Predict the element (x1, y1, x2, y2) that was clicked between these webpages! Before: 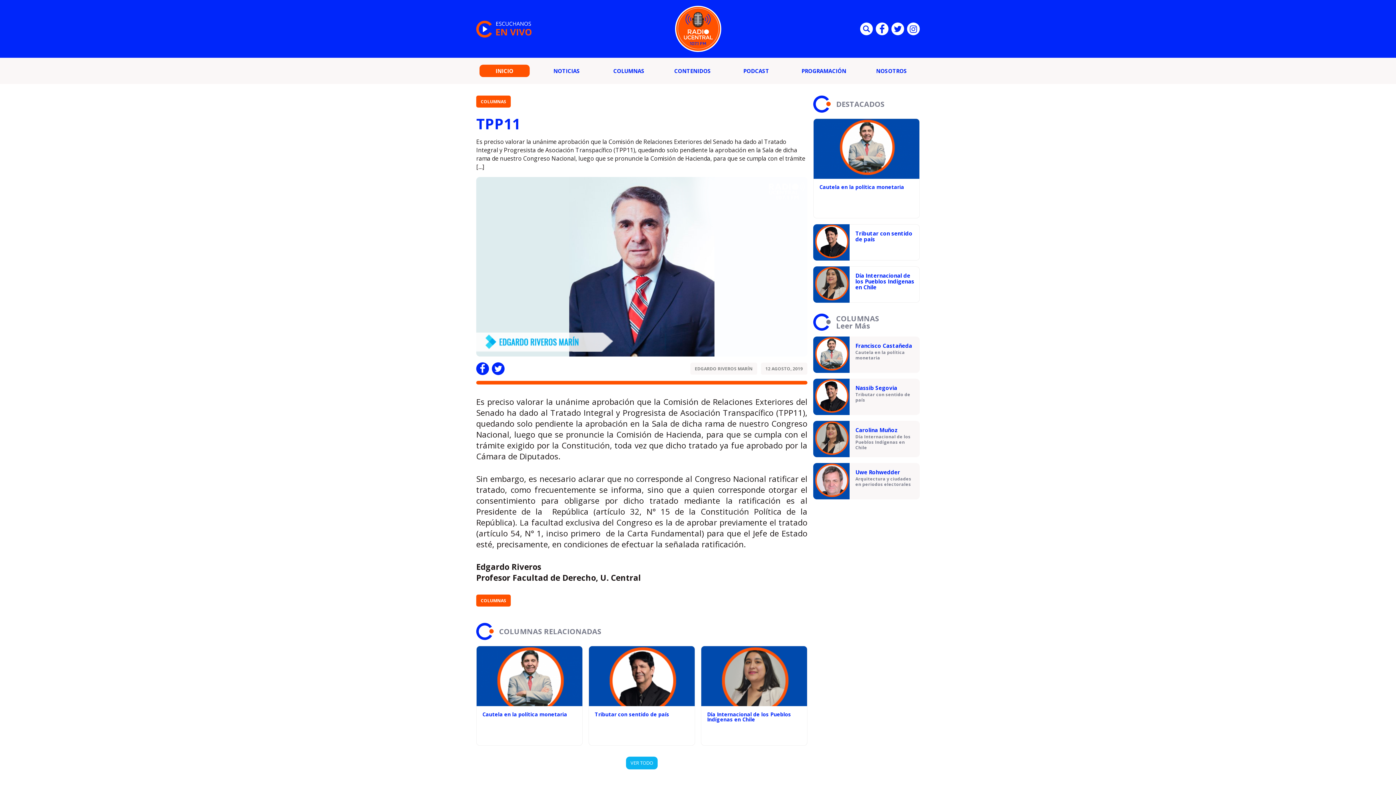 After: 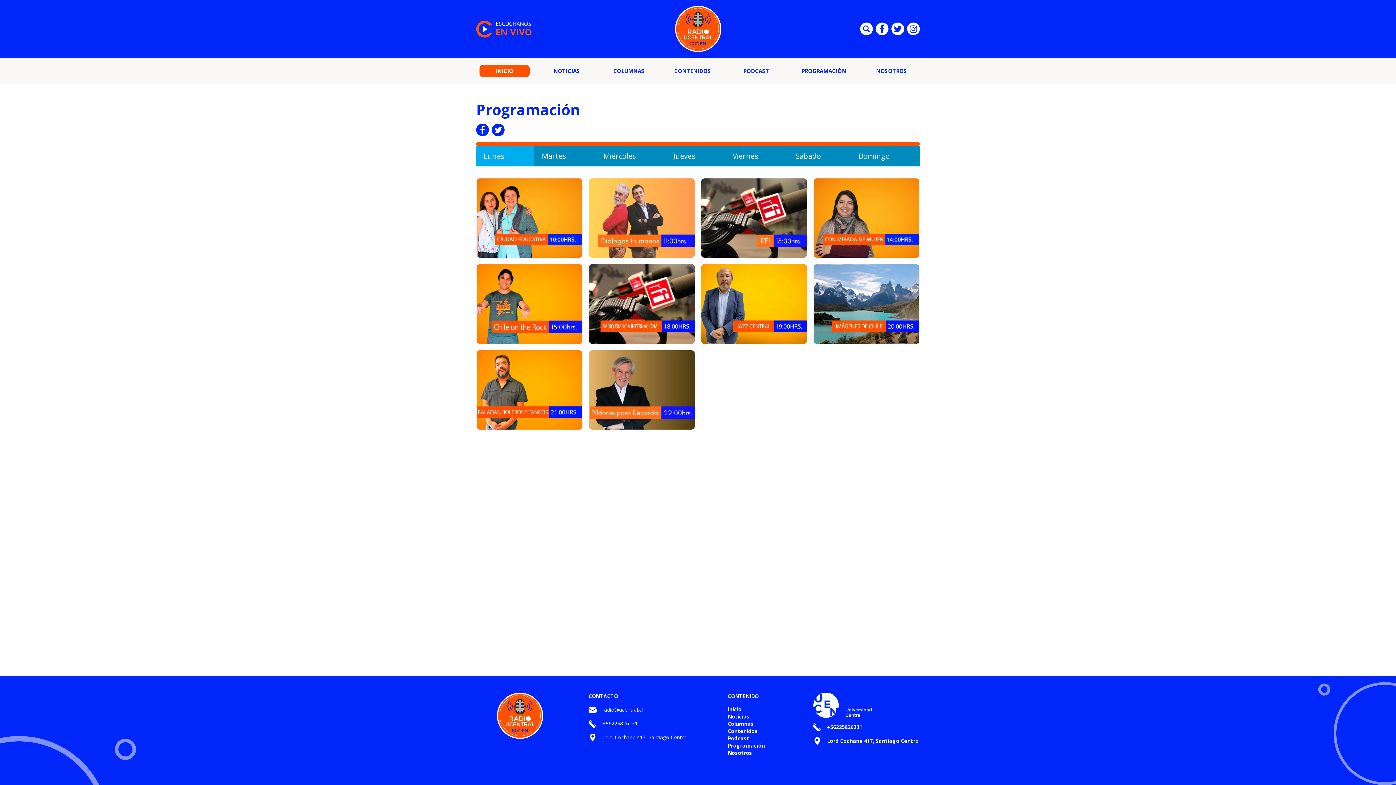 Action: label: PROGRAMACIÓN bbox: (793, 64, 854, 77)